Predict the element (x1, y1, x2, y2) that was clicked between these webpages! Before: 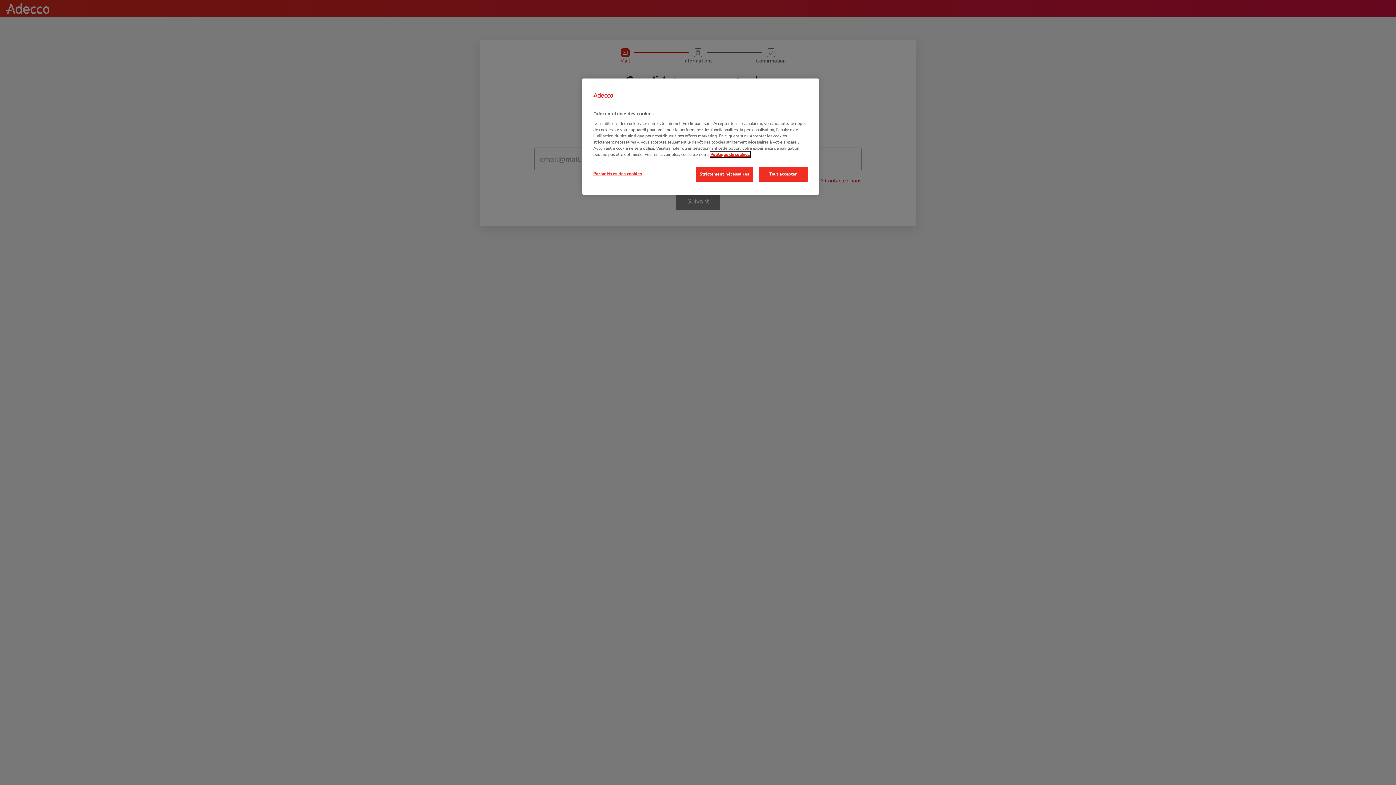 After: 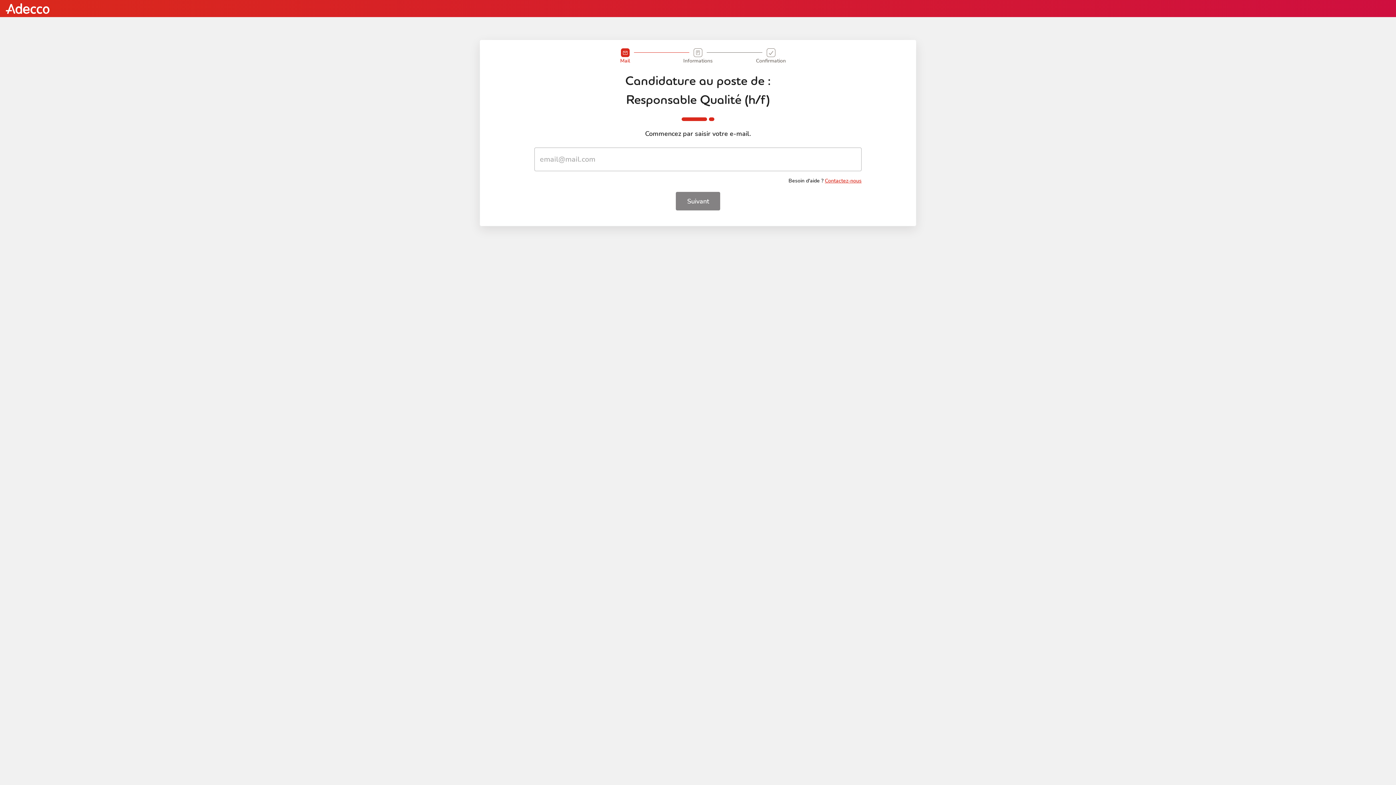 Action: label: Strictement nécessaires bbox: (695, 166, 753, 181)